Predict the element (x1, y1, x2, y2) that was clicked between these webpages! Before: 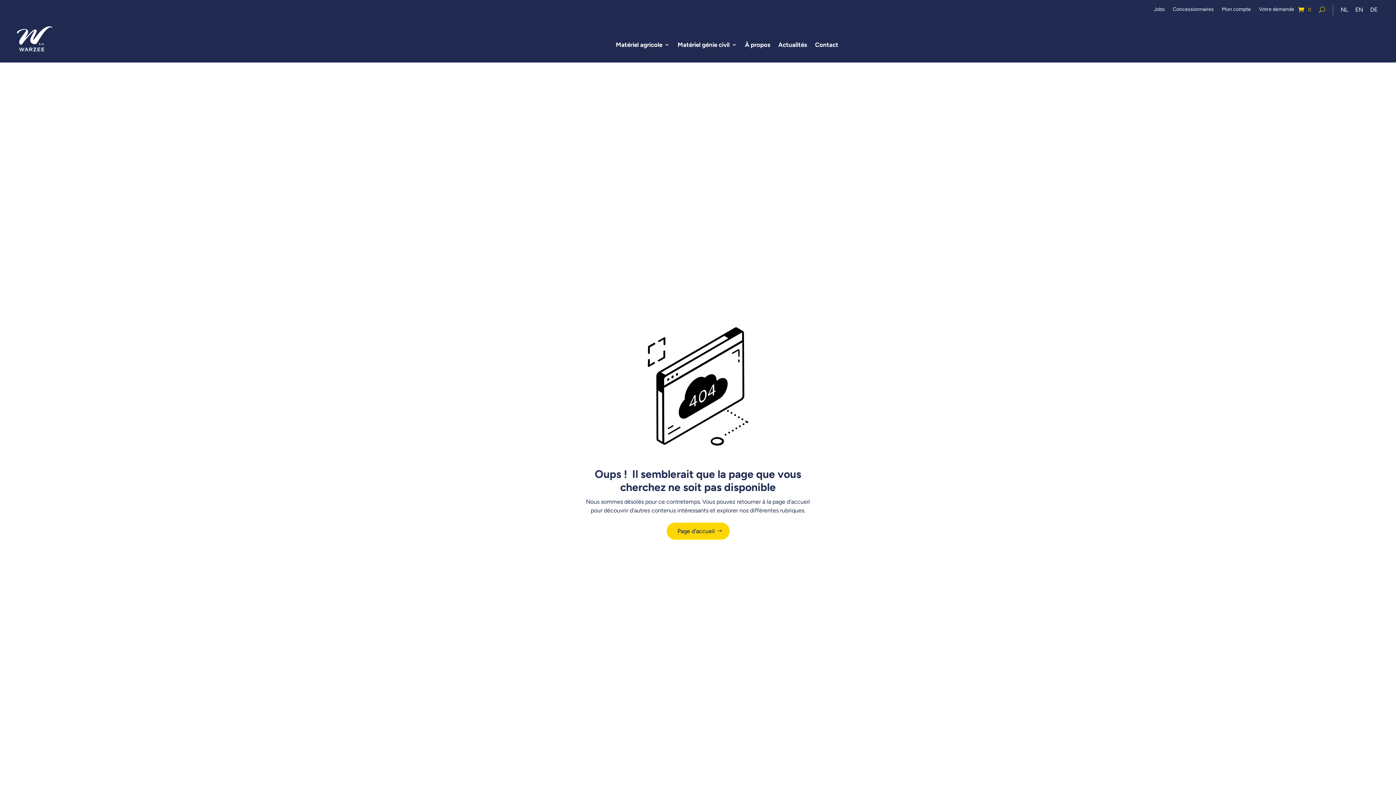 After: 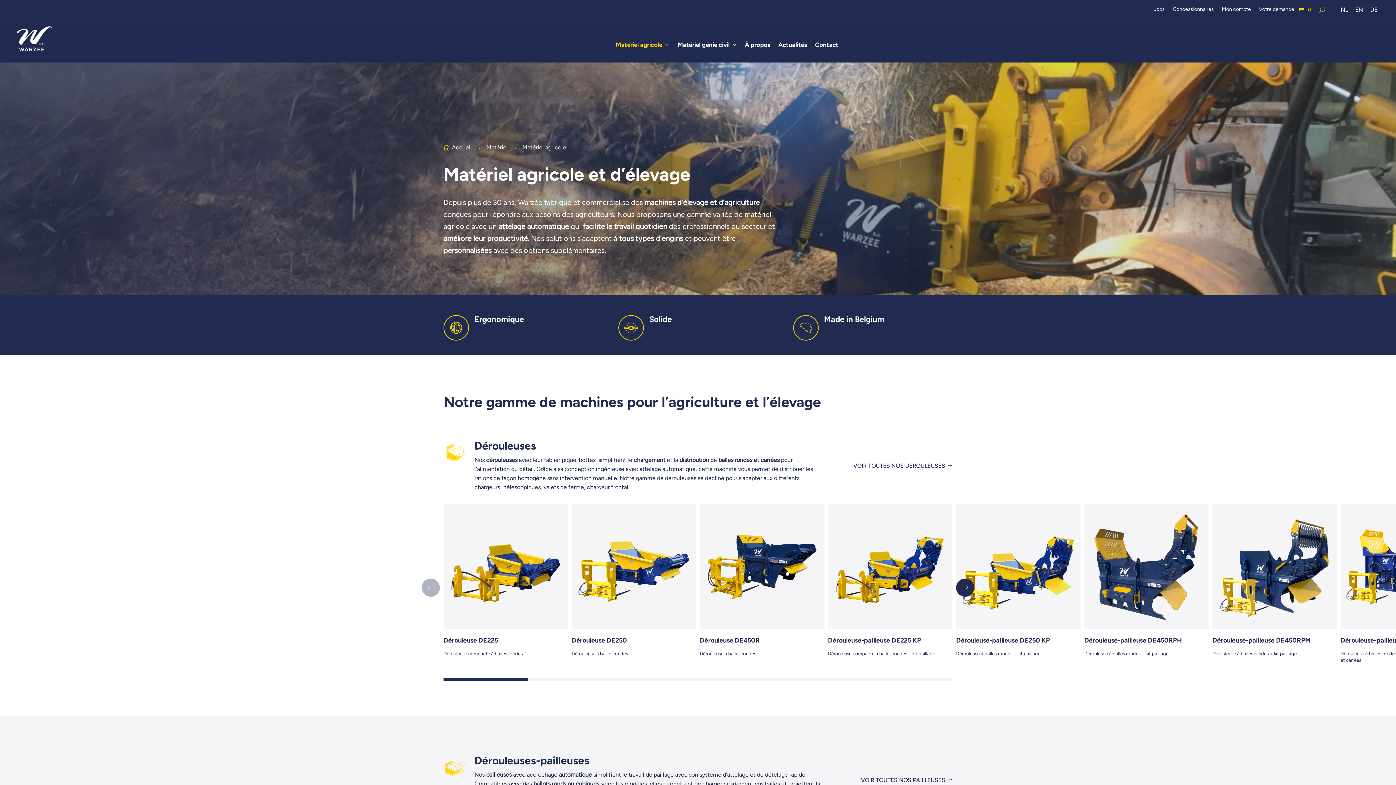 Action: bbox: (616, 15, 669, 62) label: Matériel agricole